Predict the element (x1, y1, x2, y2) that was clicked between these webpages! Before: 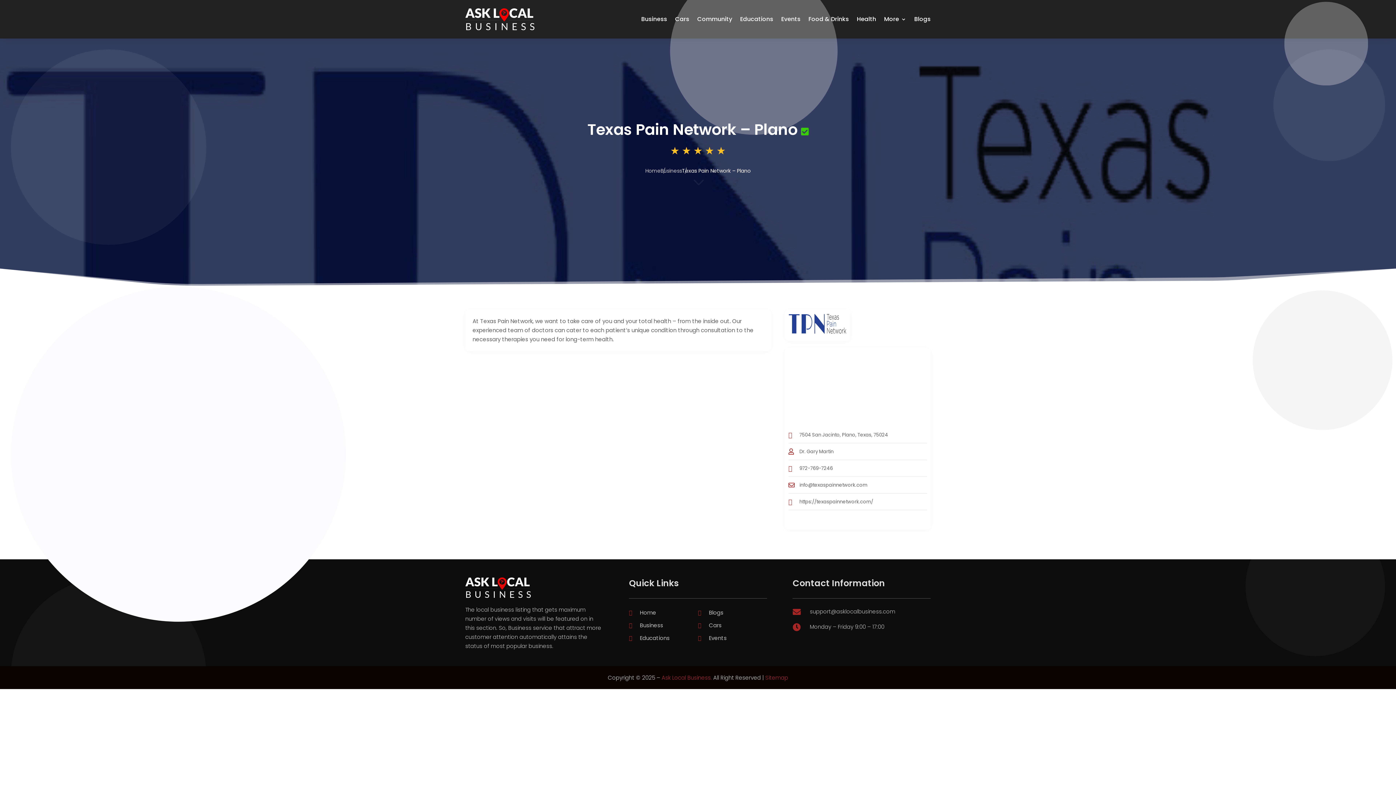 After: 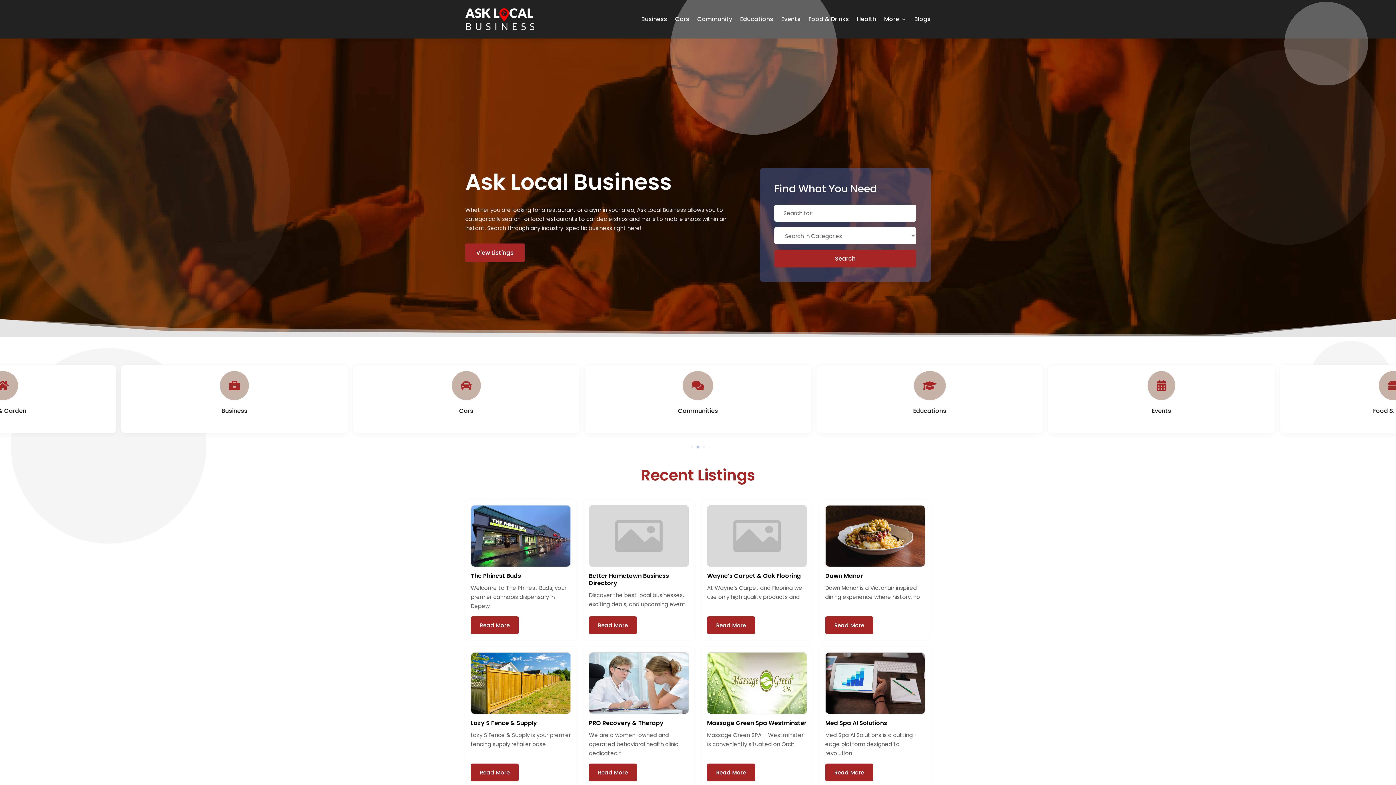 Action: label: Ask Local Business. bbox: (661, 674, 712, 681)